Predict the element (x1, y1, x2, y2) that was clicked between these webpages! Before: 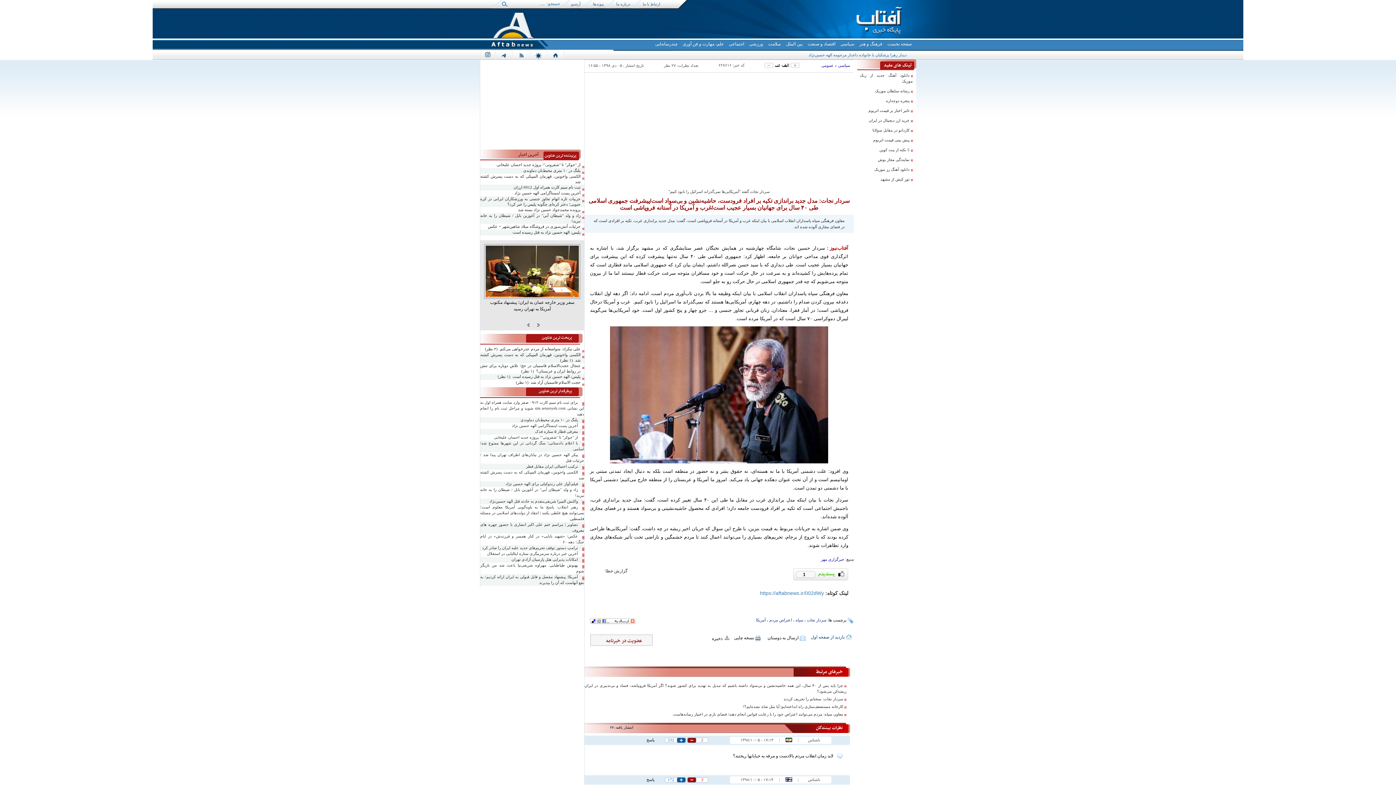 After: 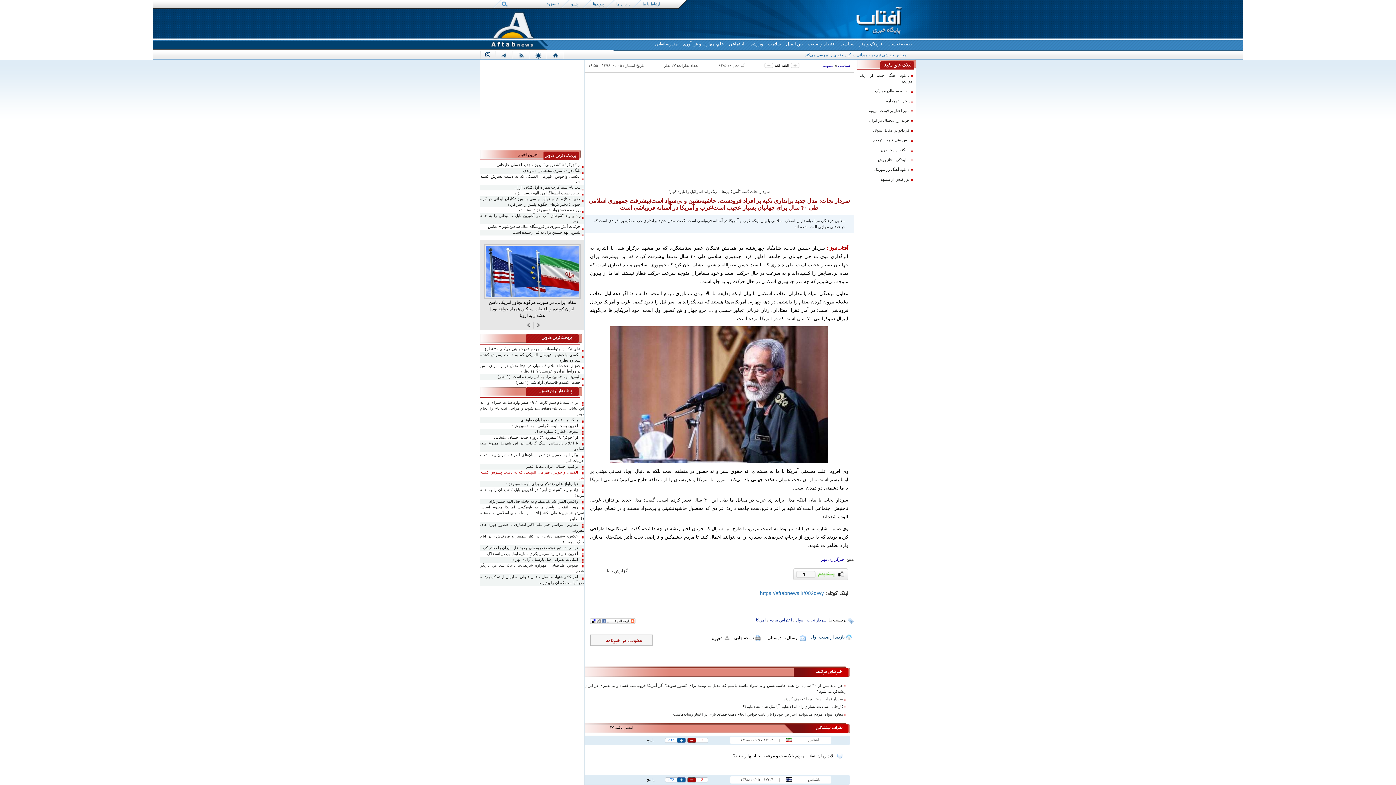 Action: label: الکسی واخونین، قهرمان المپیکی که به دست پسرش کشته شد bbox: (480, 469, 584, 481)